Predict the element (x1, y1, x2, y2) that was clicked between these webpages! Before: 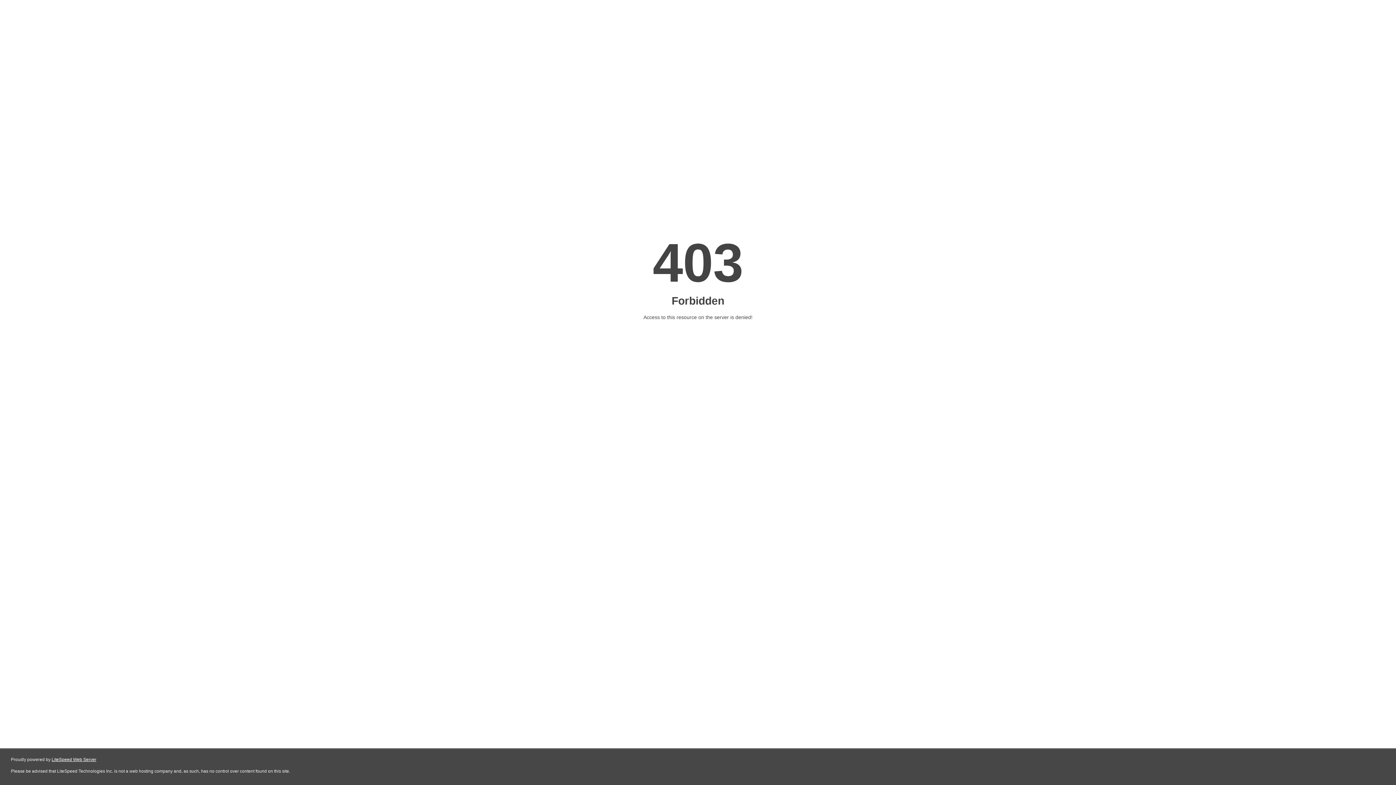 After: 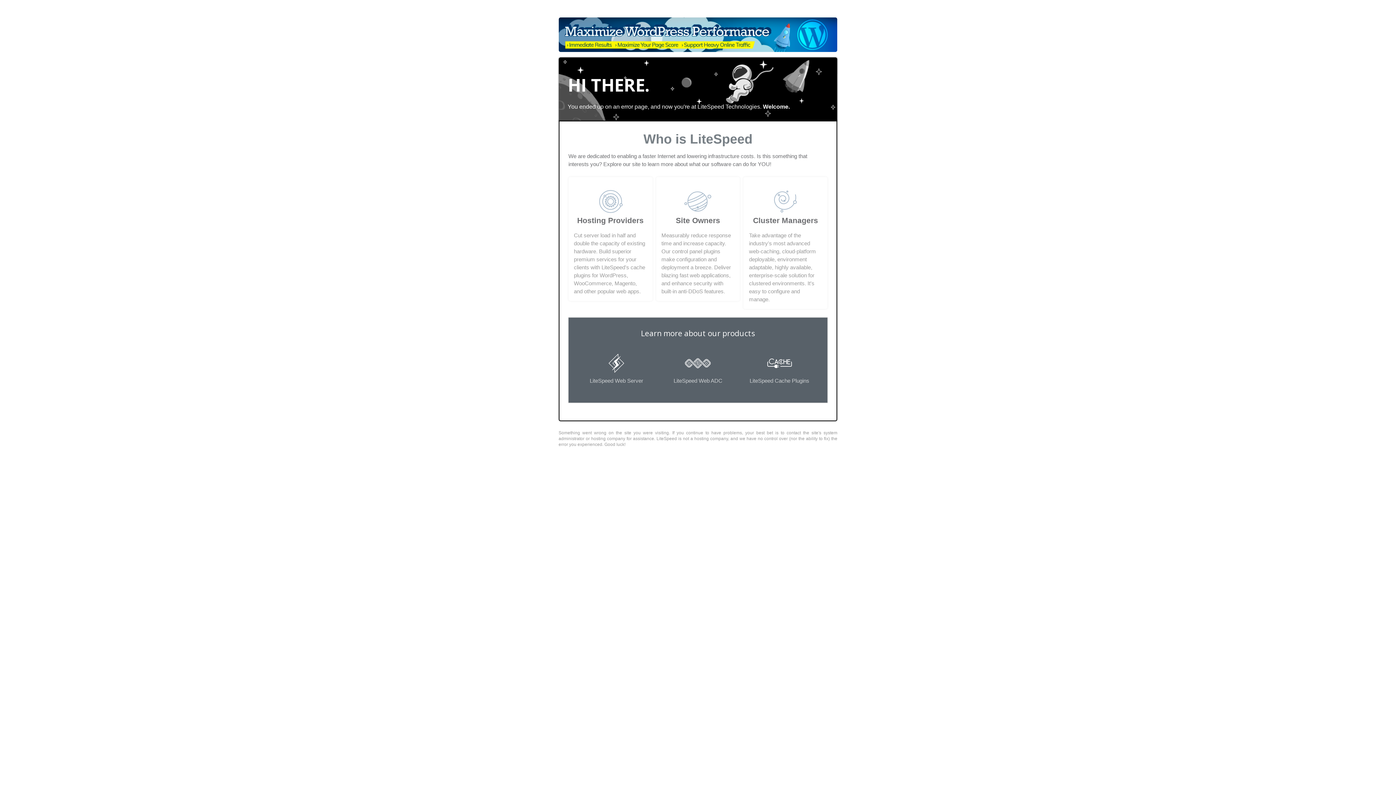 Action: label: LiteSpeed Web Server bbox: (51, 757, 96, 762)